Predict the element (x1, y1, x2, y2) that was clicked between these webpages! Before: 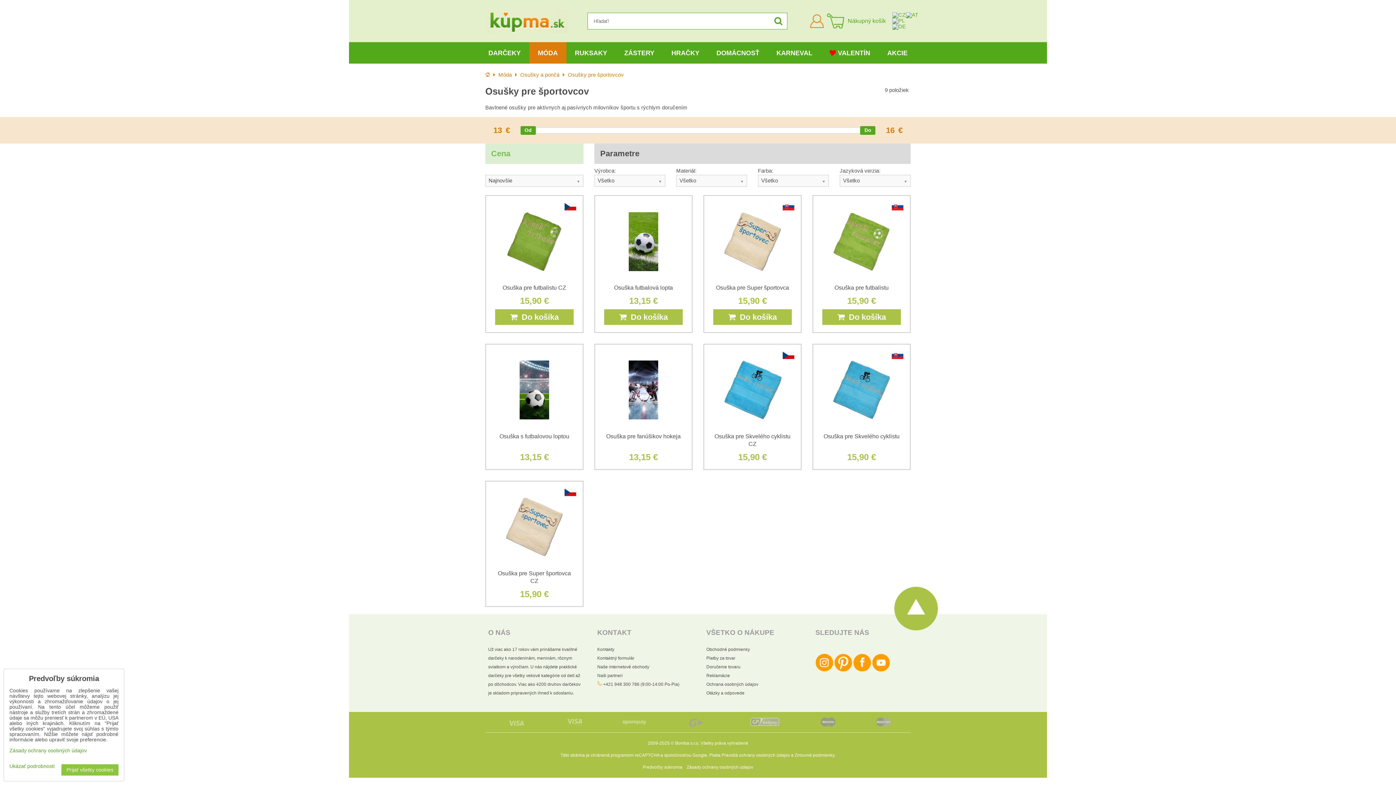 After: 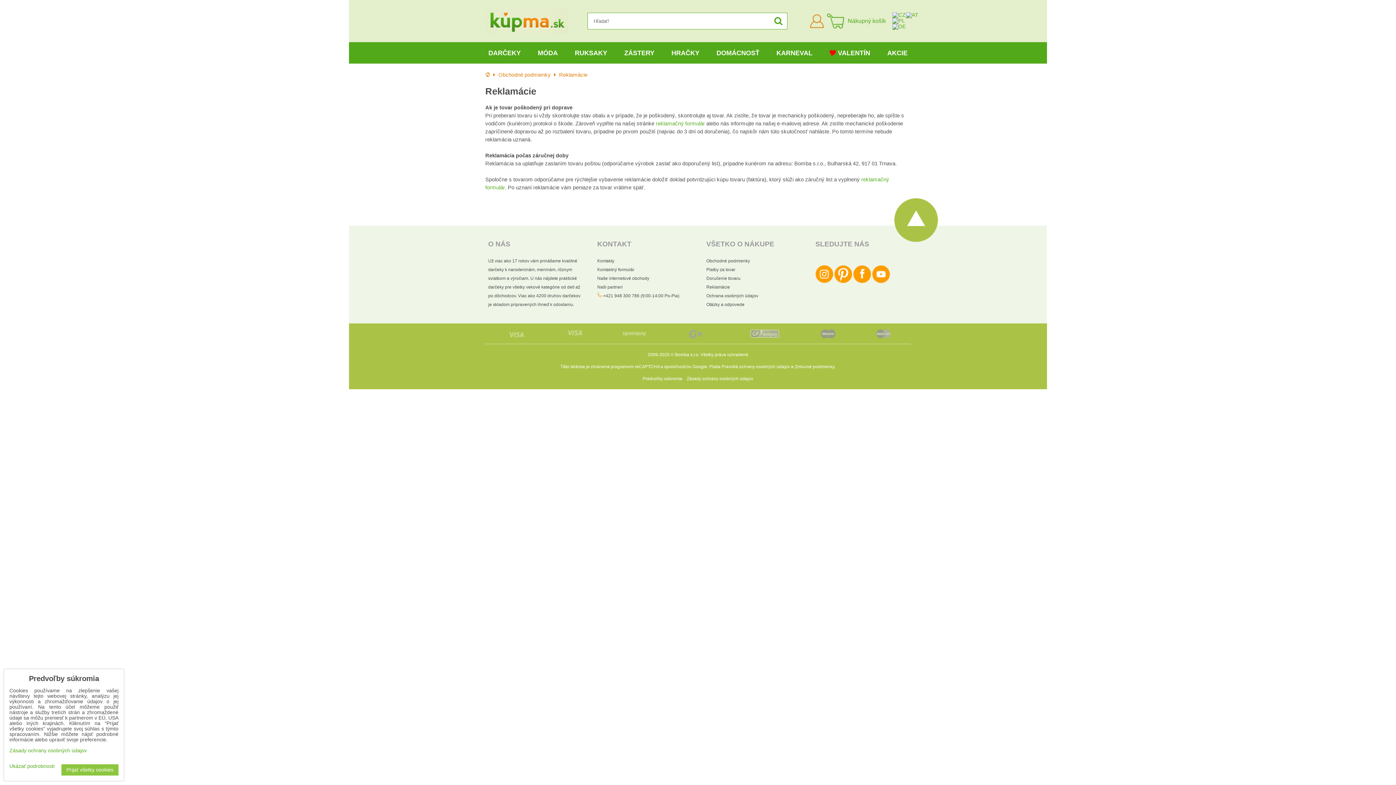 Action: bbox: (706, 673, 730, 678) label: Reklamácie